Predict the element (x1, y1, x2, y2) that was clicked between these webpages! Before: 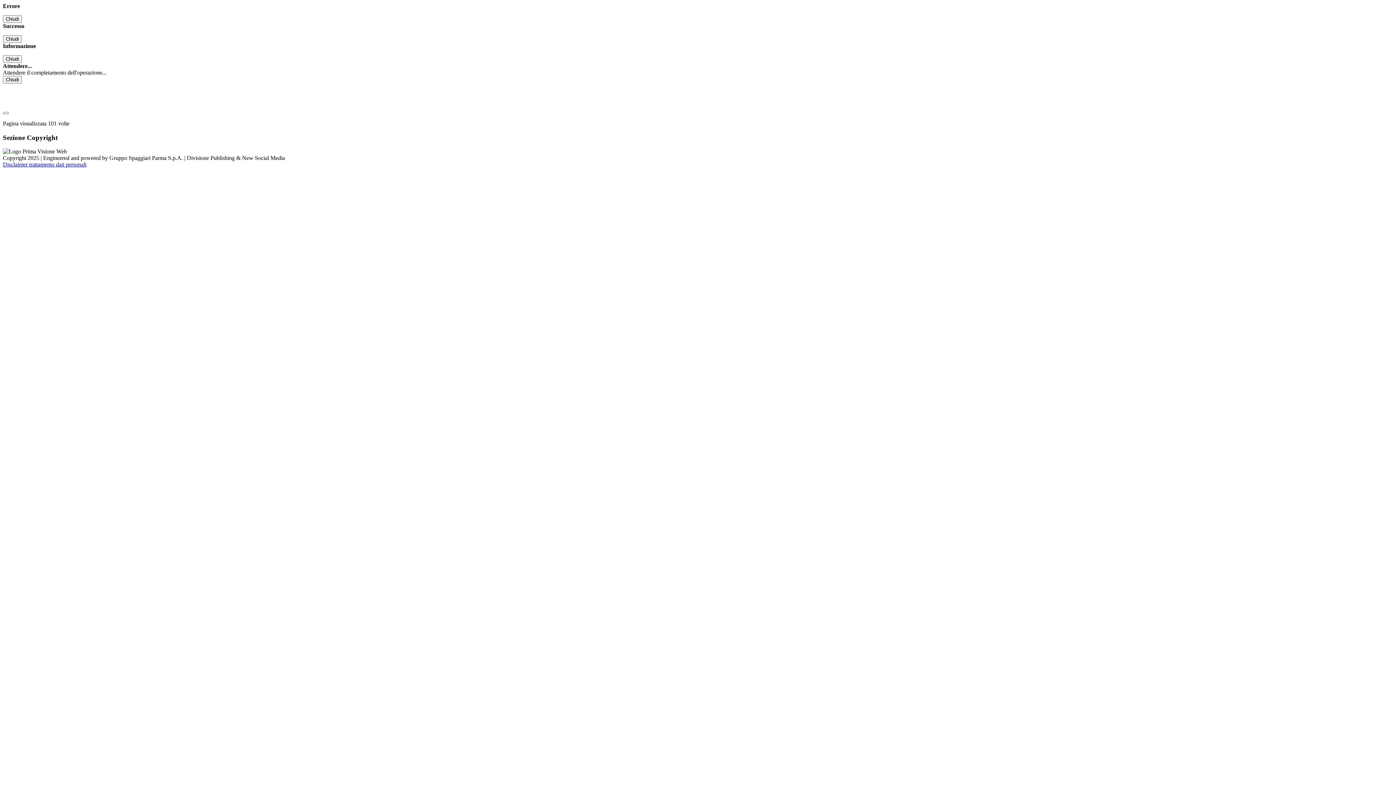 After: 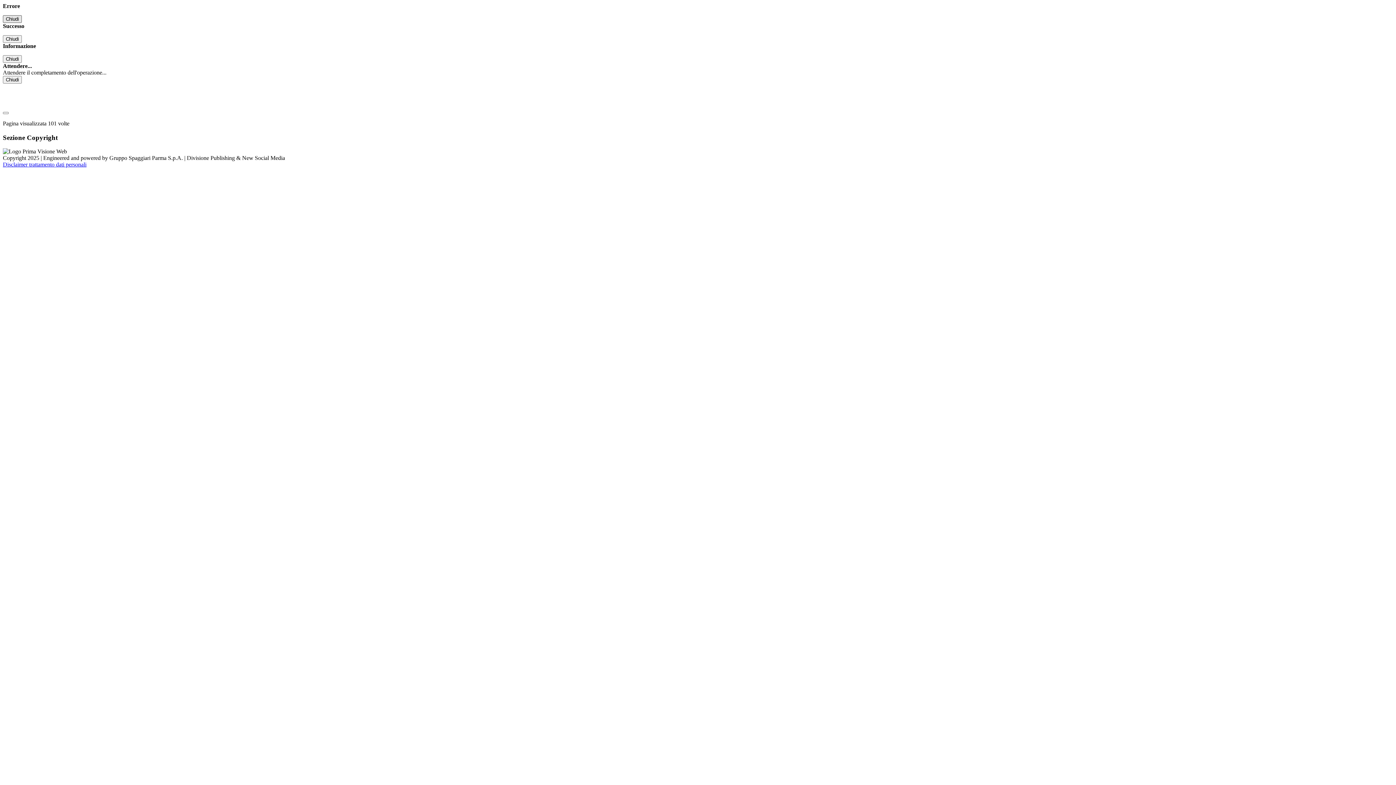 Action: bbox: (2, 15, 21, 22) label: Chiudi